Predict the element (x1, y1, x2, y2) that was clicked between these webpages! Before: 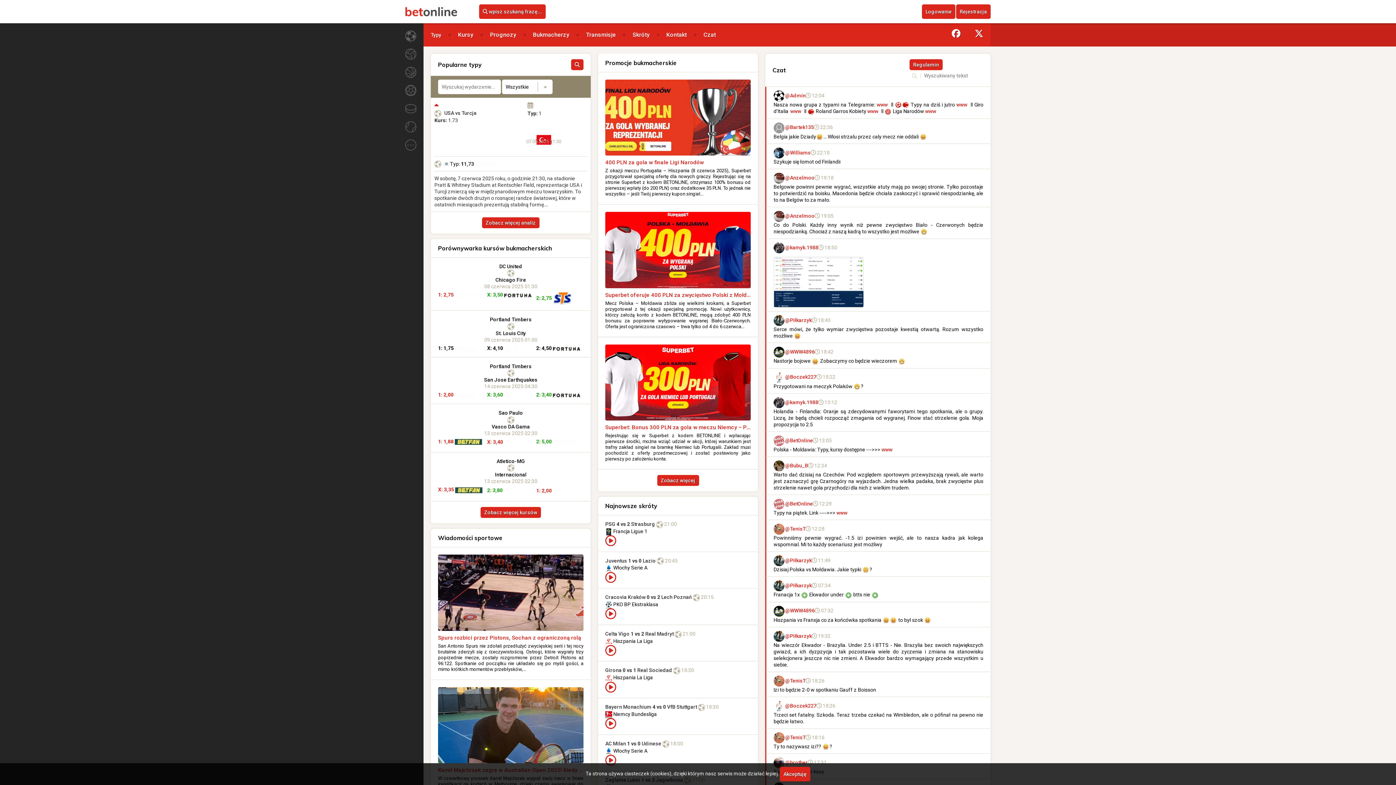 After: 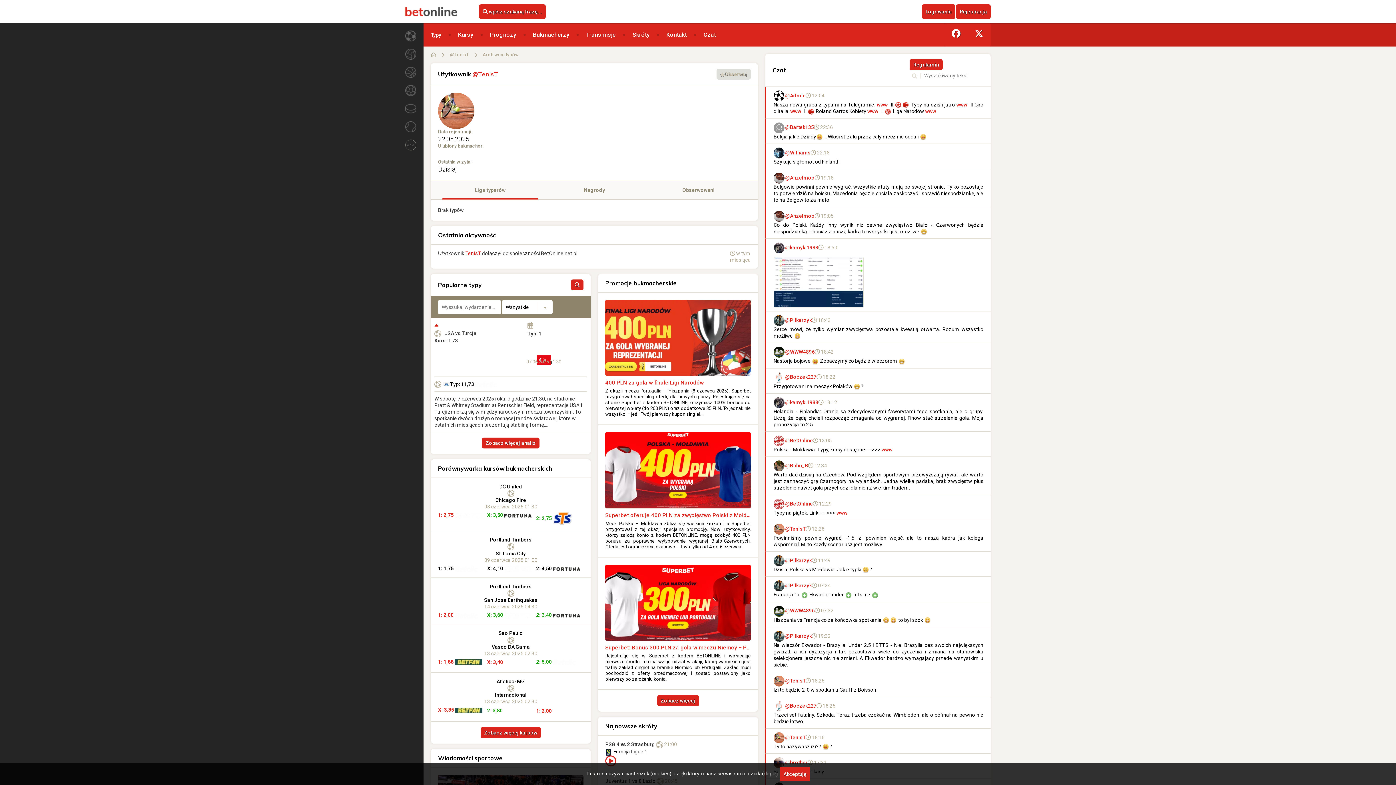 Action: label: @TenisT bbox: (785, 734, 805, 740)